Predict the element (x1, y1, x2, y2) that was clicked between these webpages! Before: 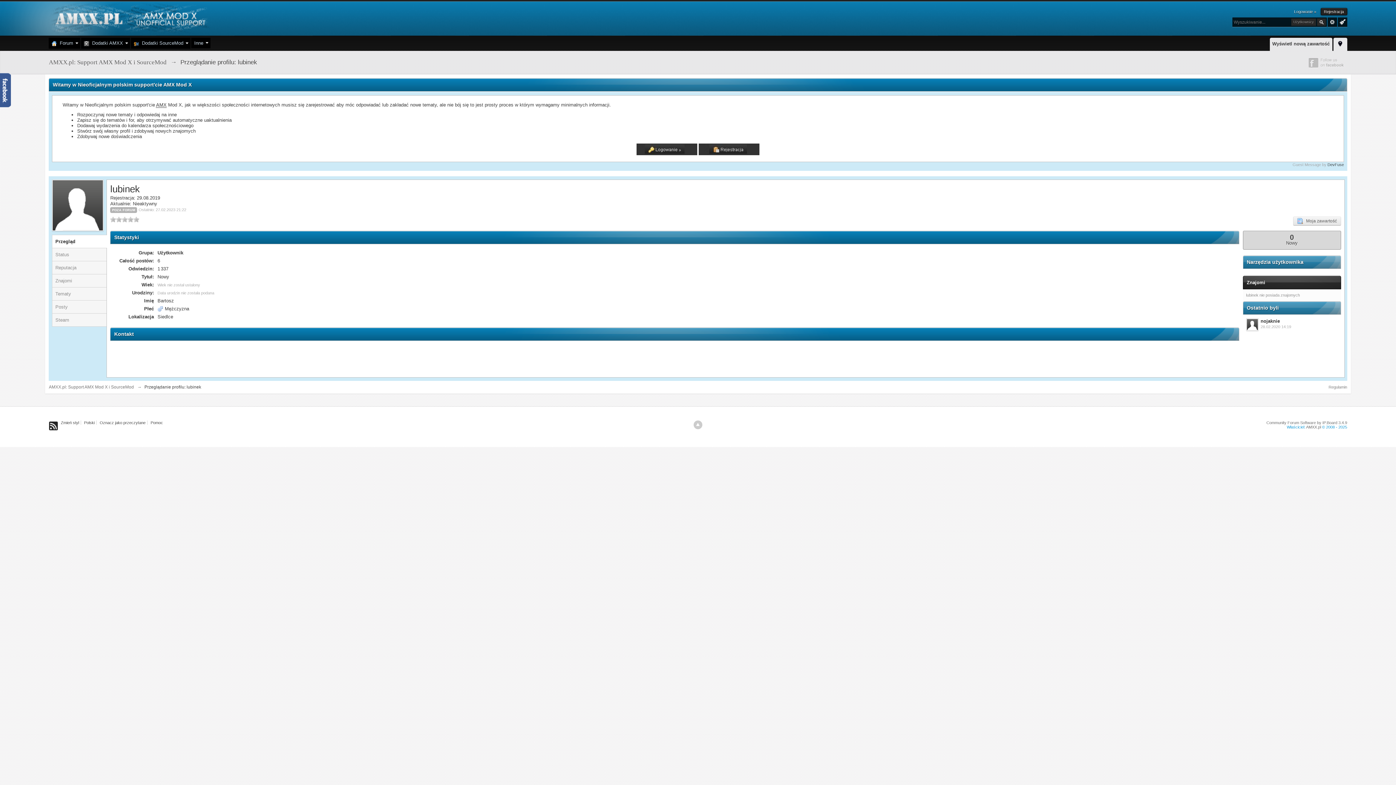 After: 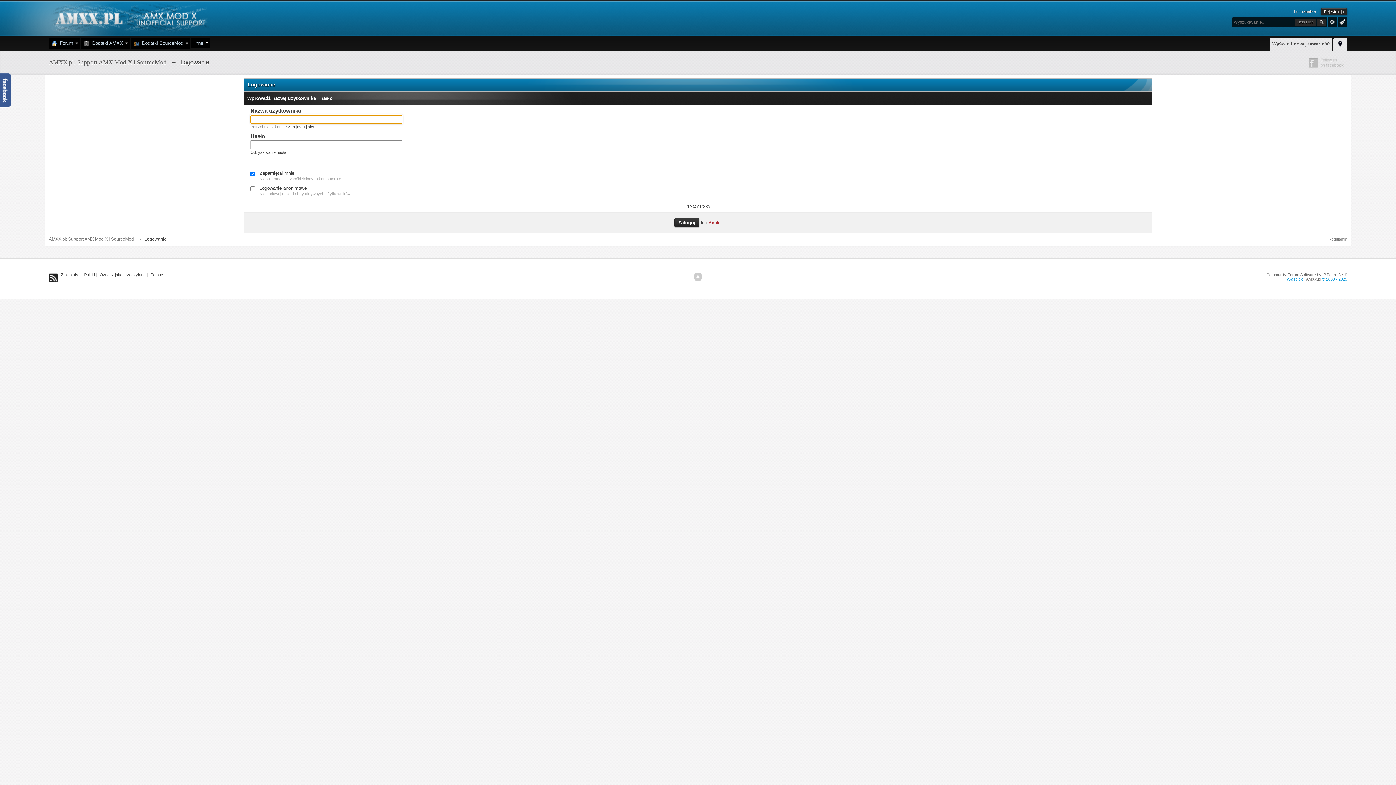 Action: bbox: (636, 146, 697, 151)